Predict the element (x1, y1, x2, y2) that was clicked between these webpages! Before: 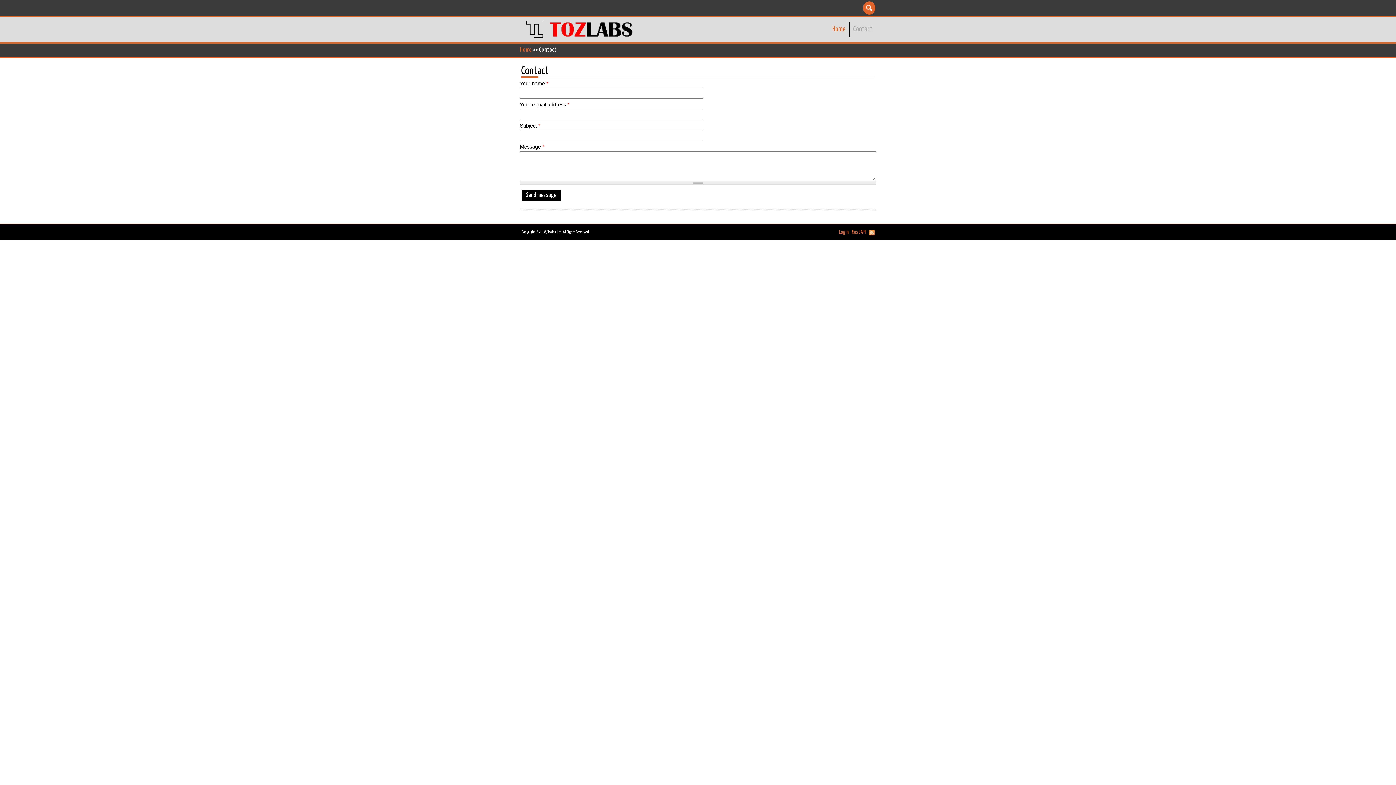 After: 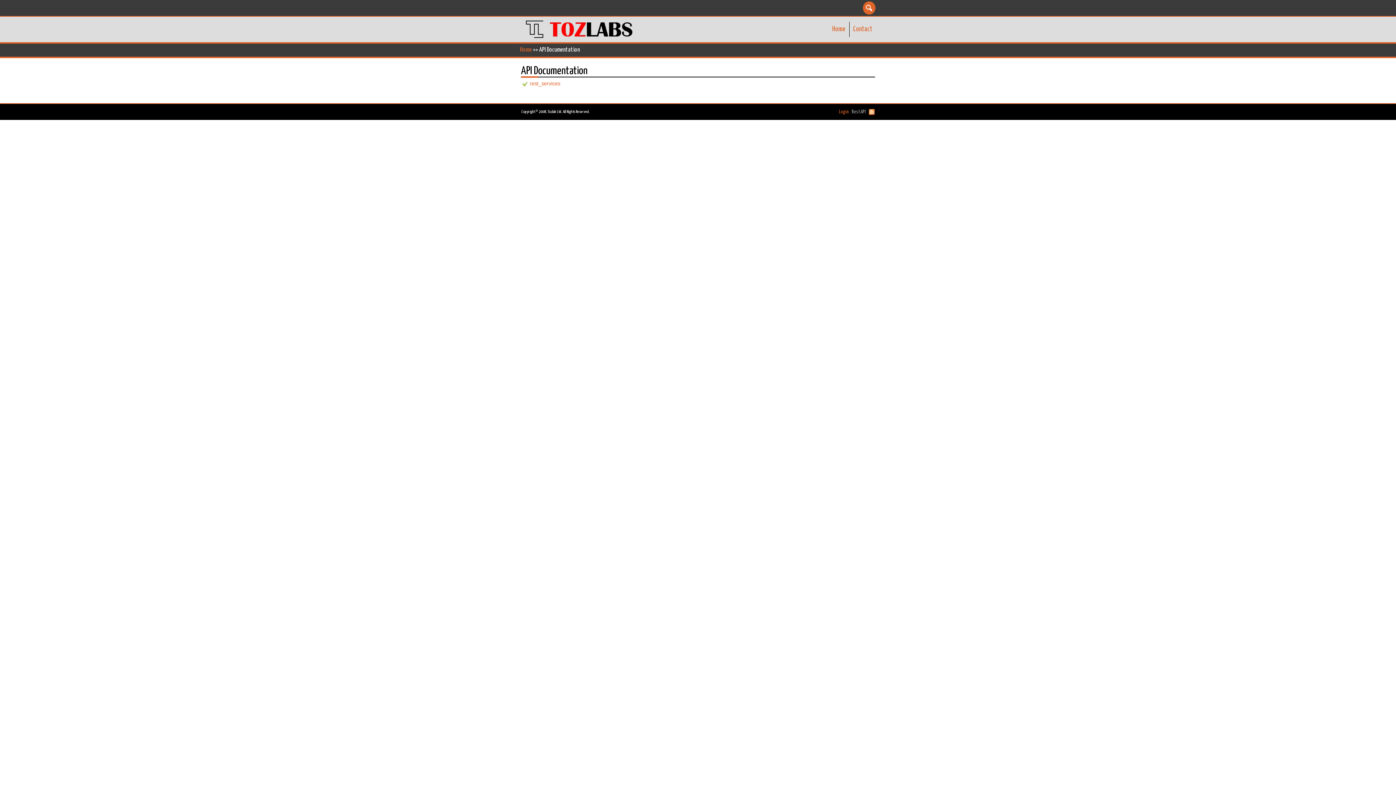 Action: label: Rest API bbox: (850, 225, 867, 239)